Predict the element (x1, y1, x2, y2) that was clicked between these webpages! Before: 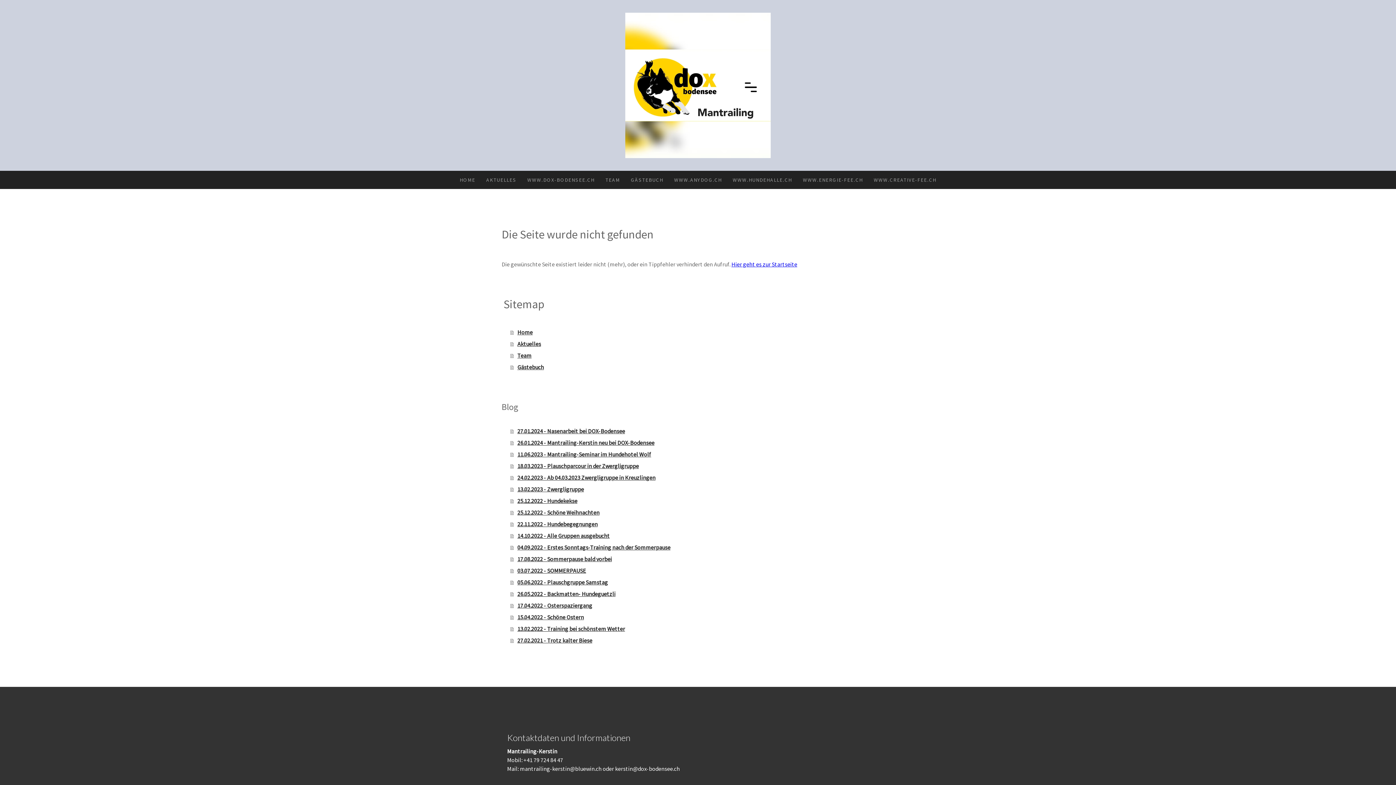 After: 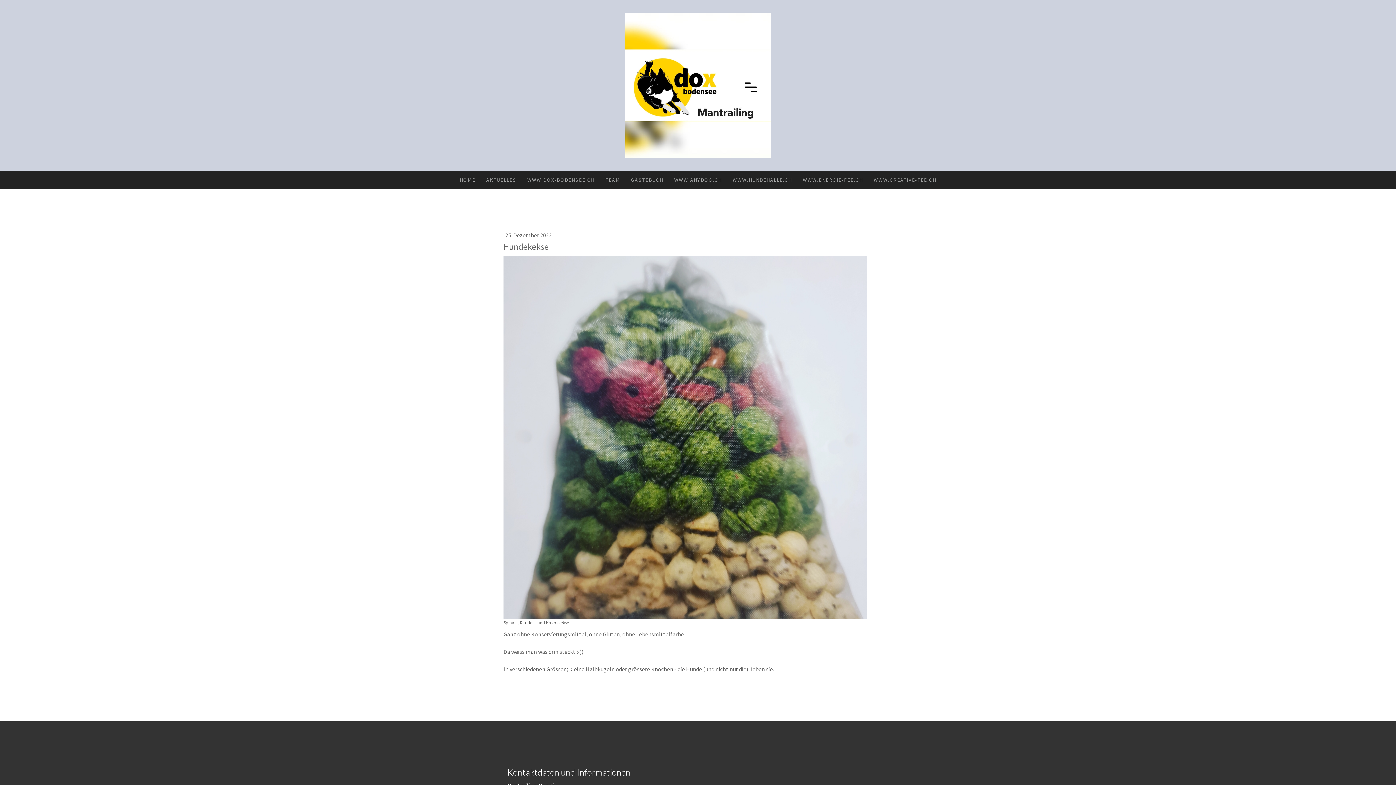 Action: label: 25.12.2022 - Hundekekse bbox: (510, 495, 894, 506)